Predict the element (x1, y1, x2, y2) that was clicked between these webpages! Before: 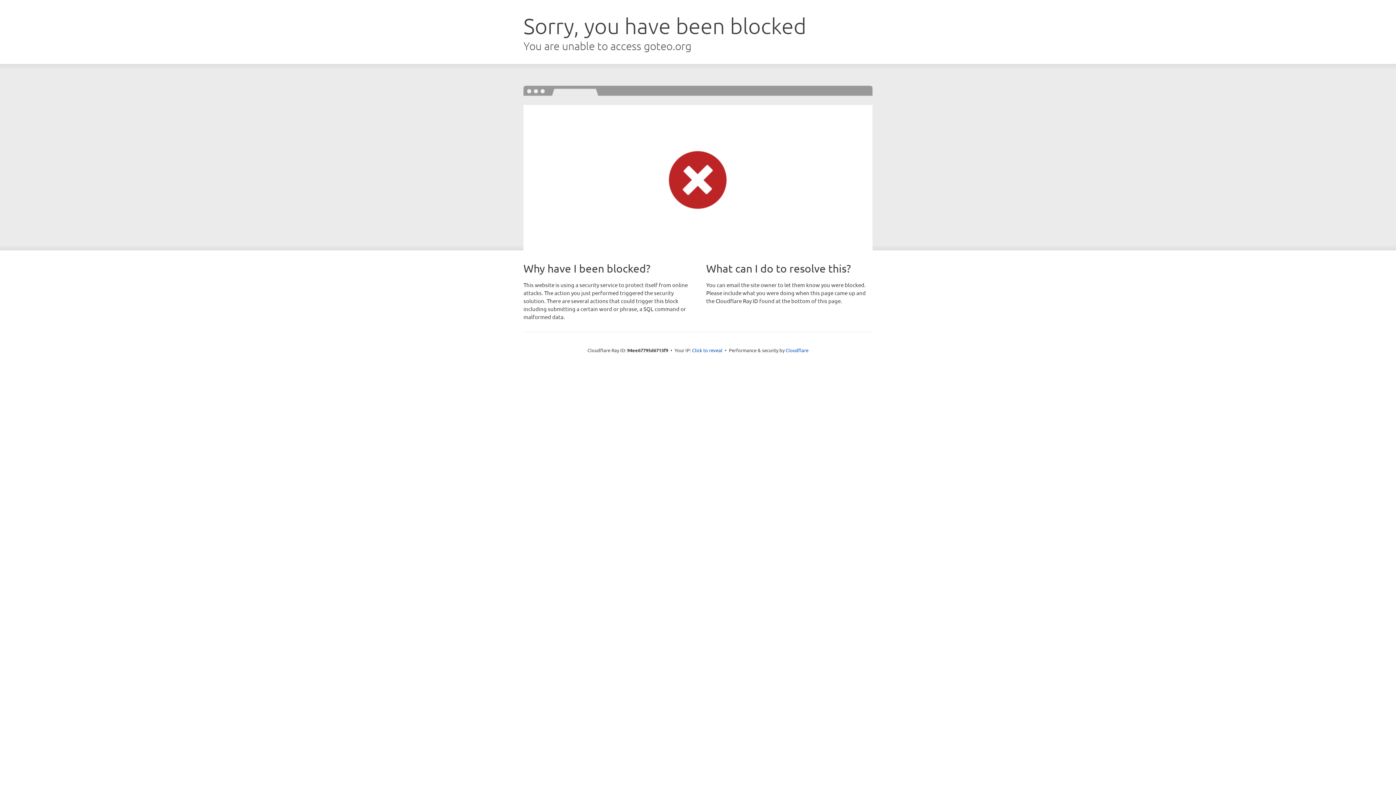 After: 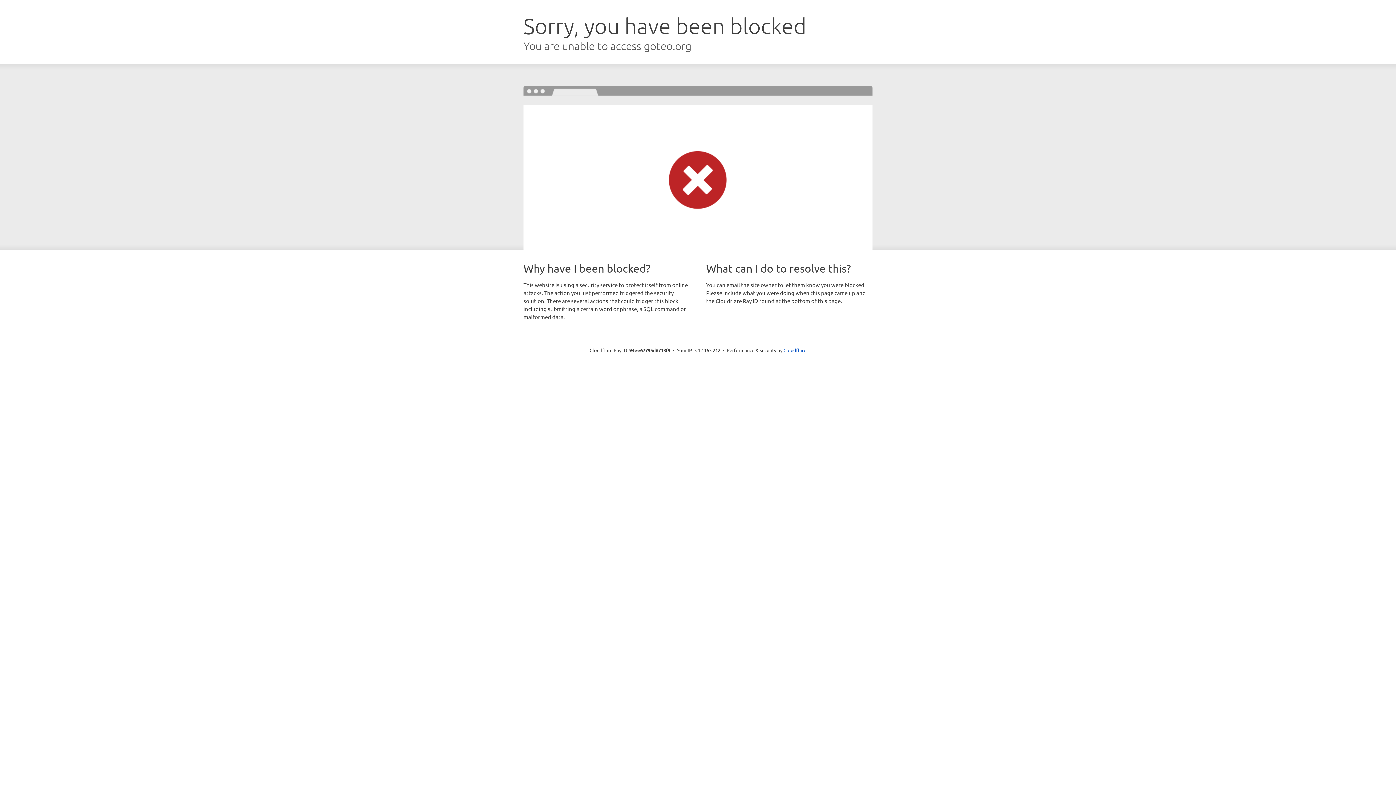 Action: label: Click to reveal bbox: (692, 346, 722, 353)